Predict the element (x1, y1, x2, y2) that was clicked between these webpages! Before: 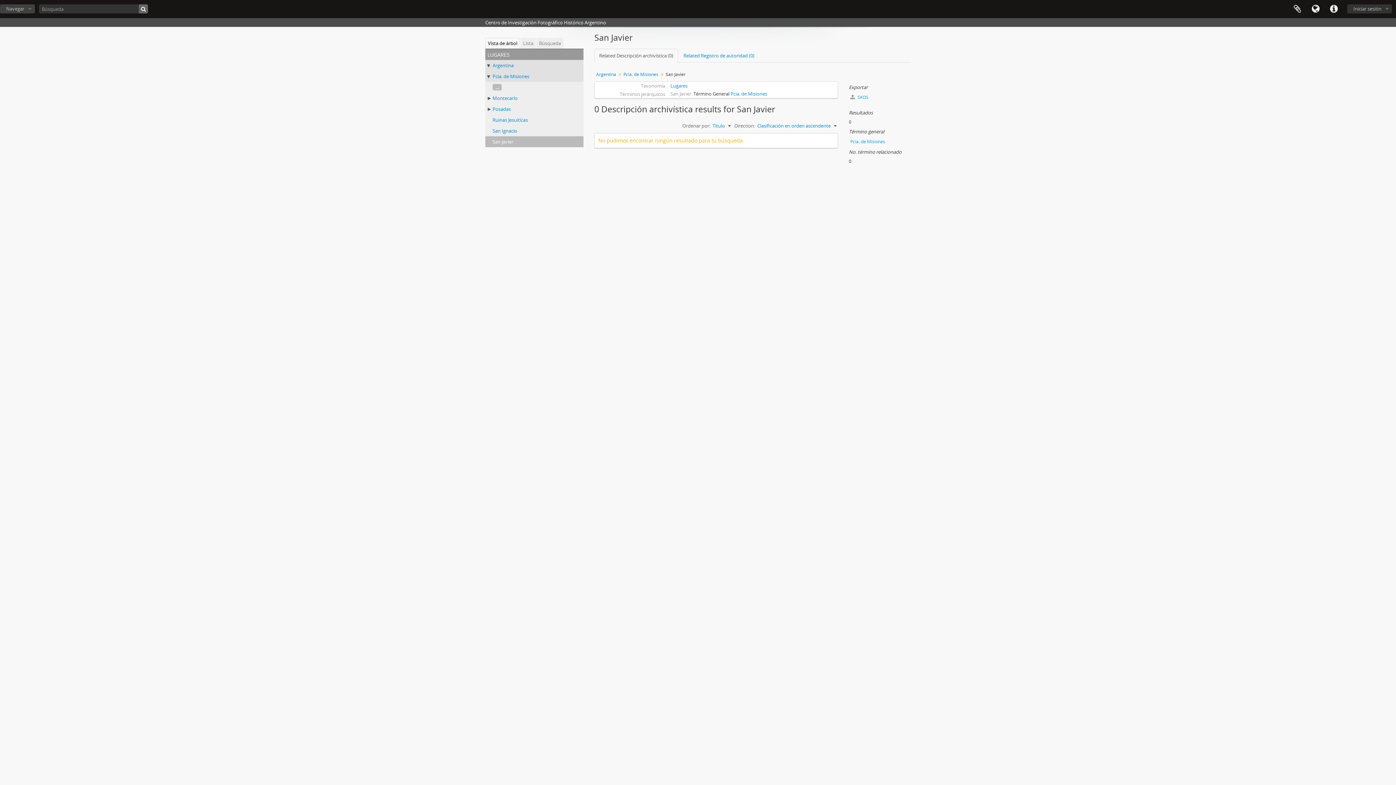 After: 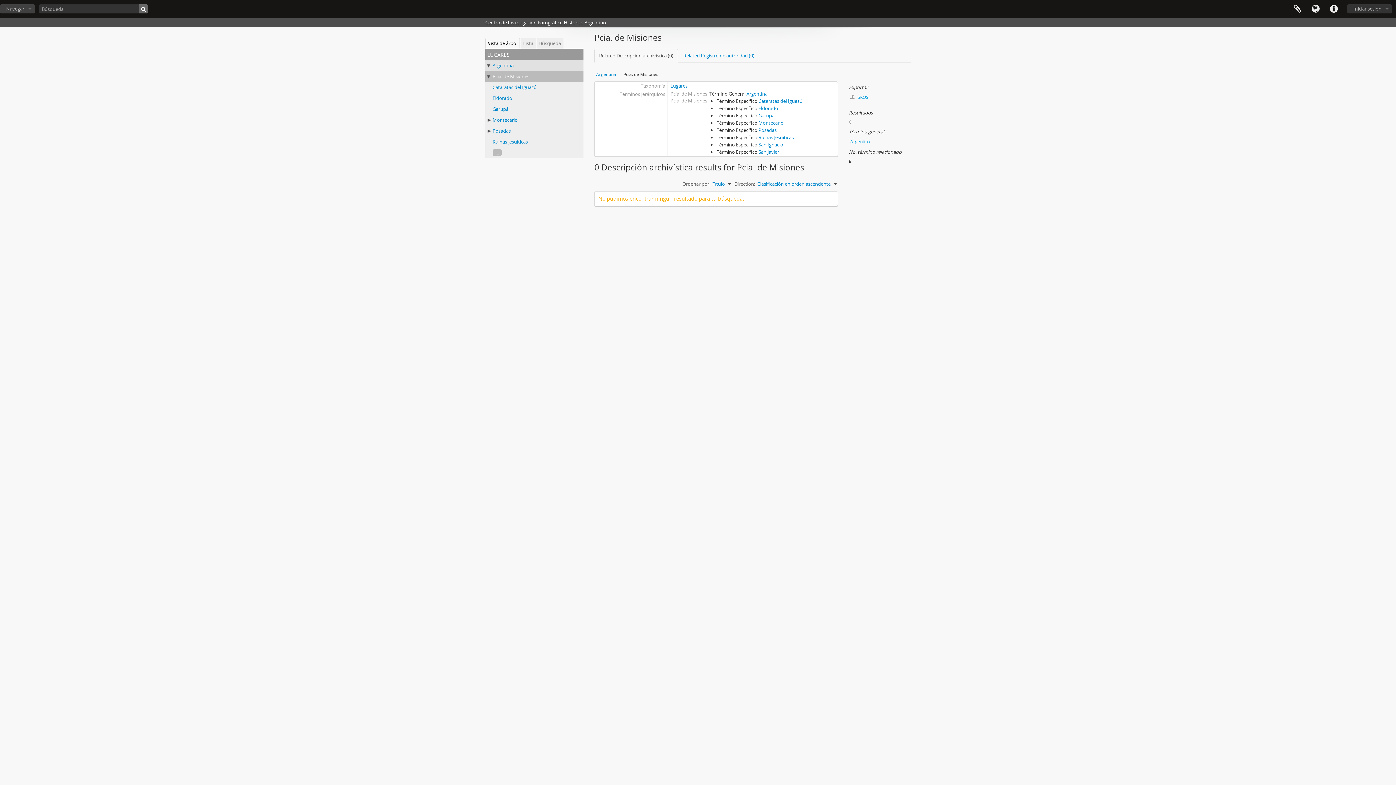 Action: label: Pcia. de Misiones bbox: (621, 69, 660, 79)